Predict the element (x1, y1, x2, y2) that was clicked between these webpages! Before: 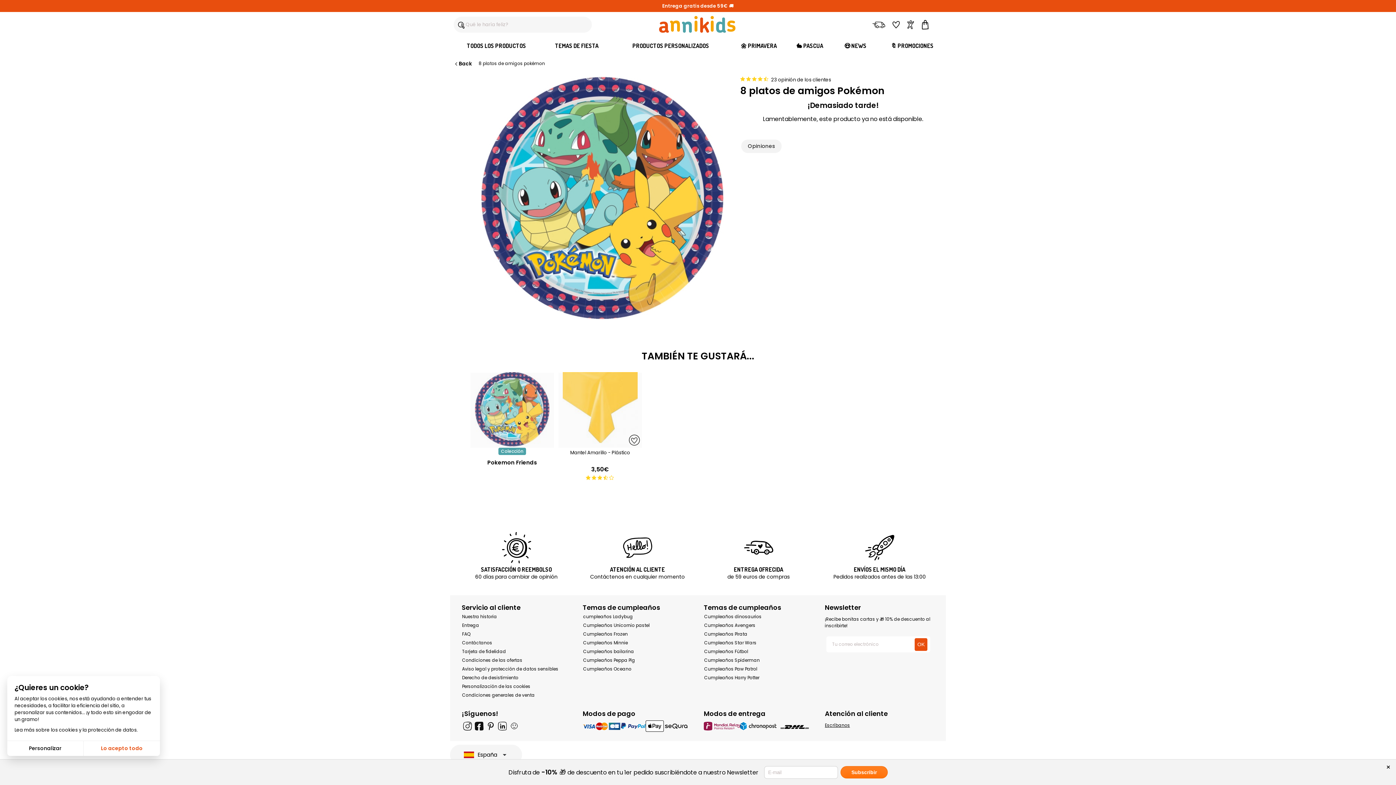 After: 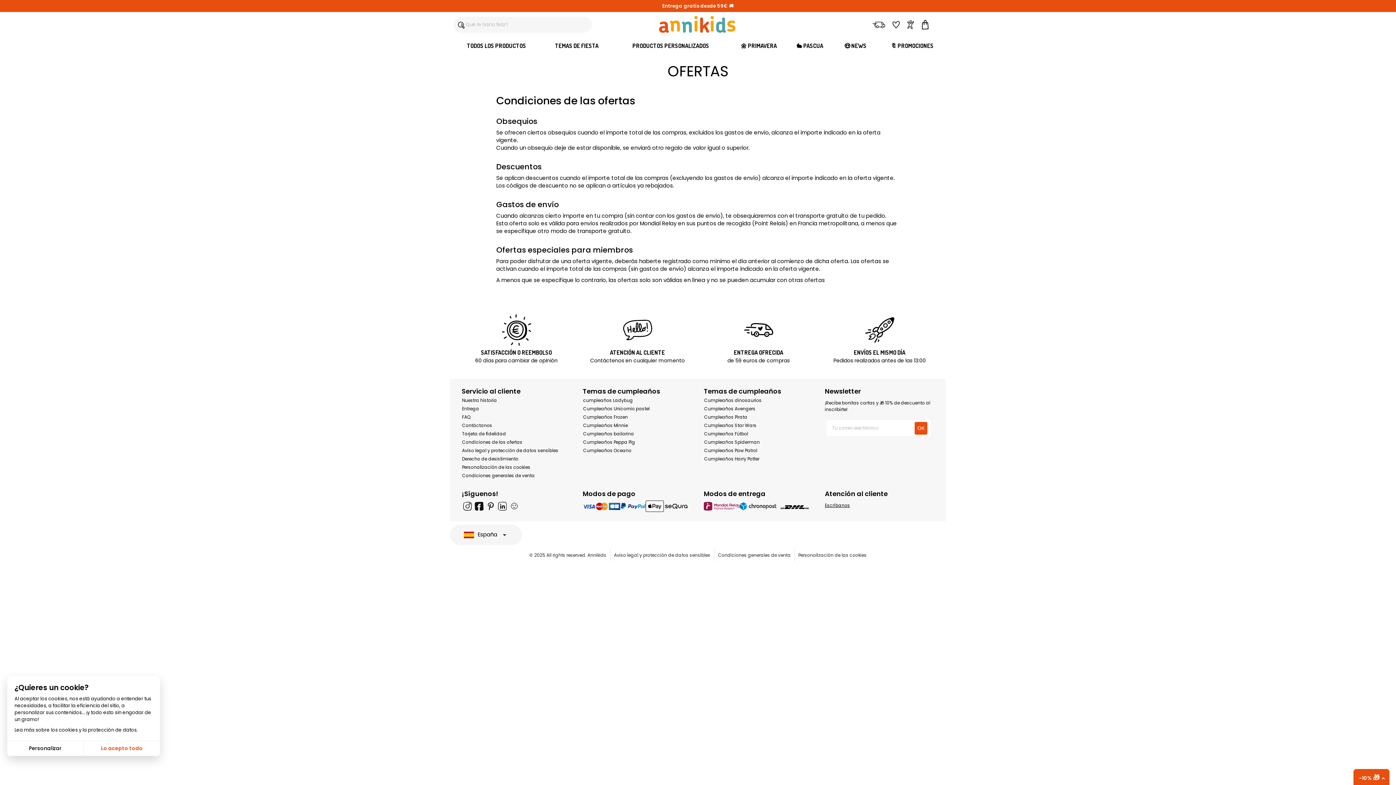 Action: label: Condiciones de las ofertas bbox: (462, 657, 522, 663)